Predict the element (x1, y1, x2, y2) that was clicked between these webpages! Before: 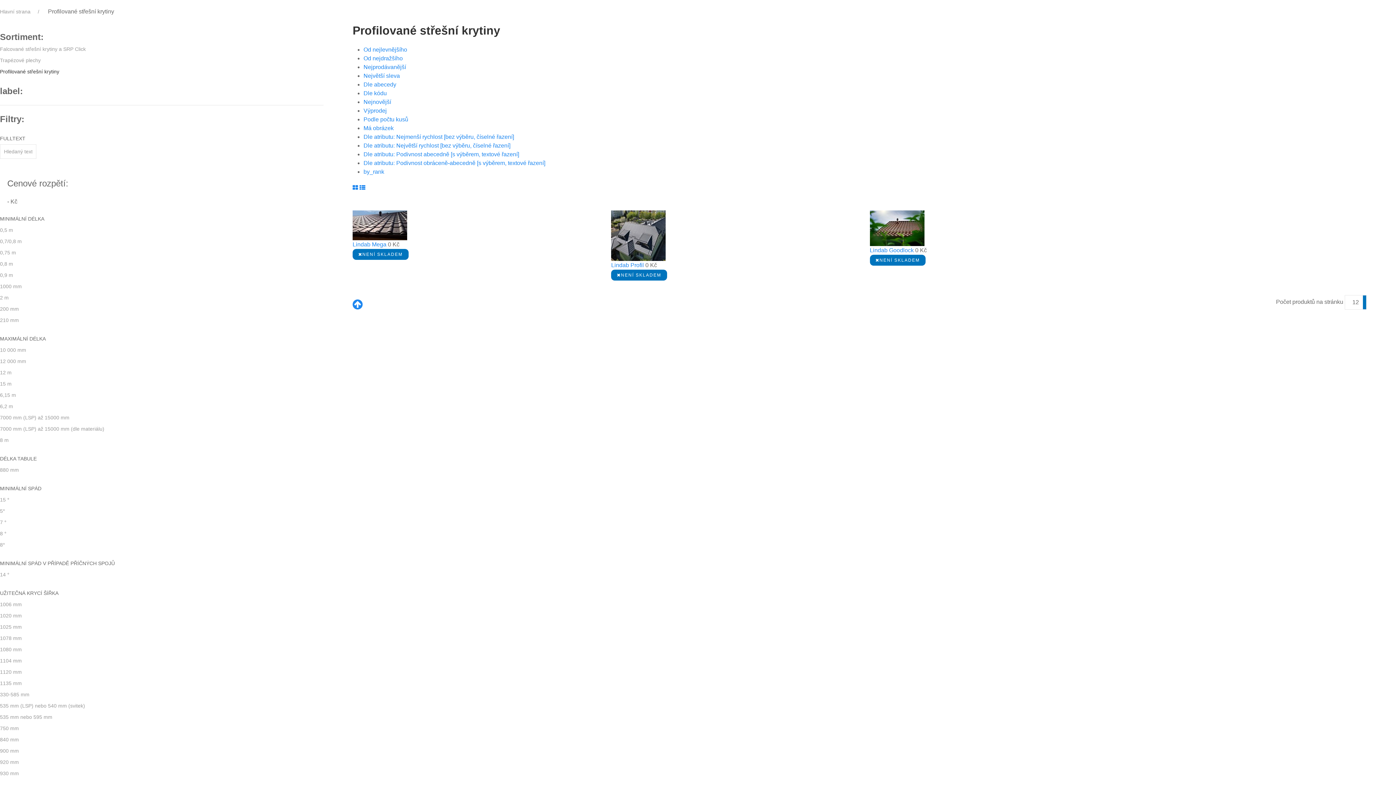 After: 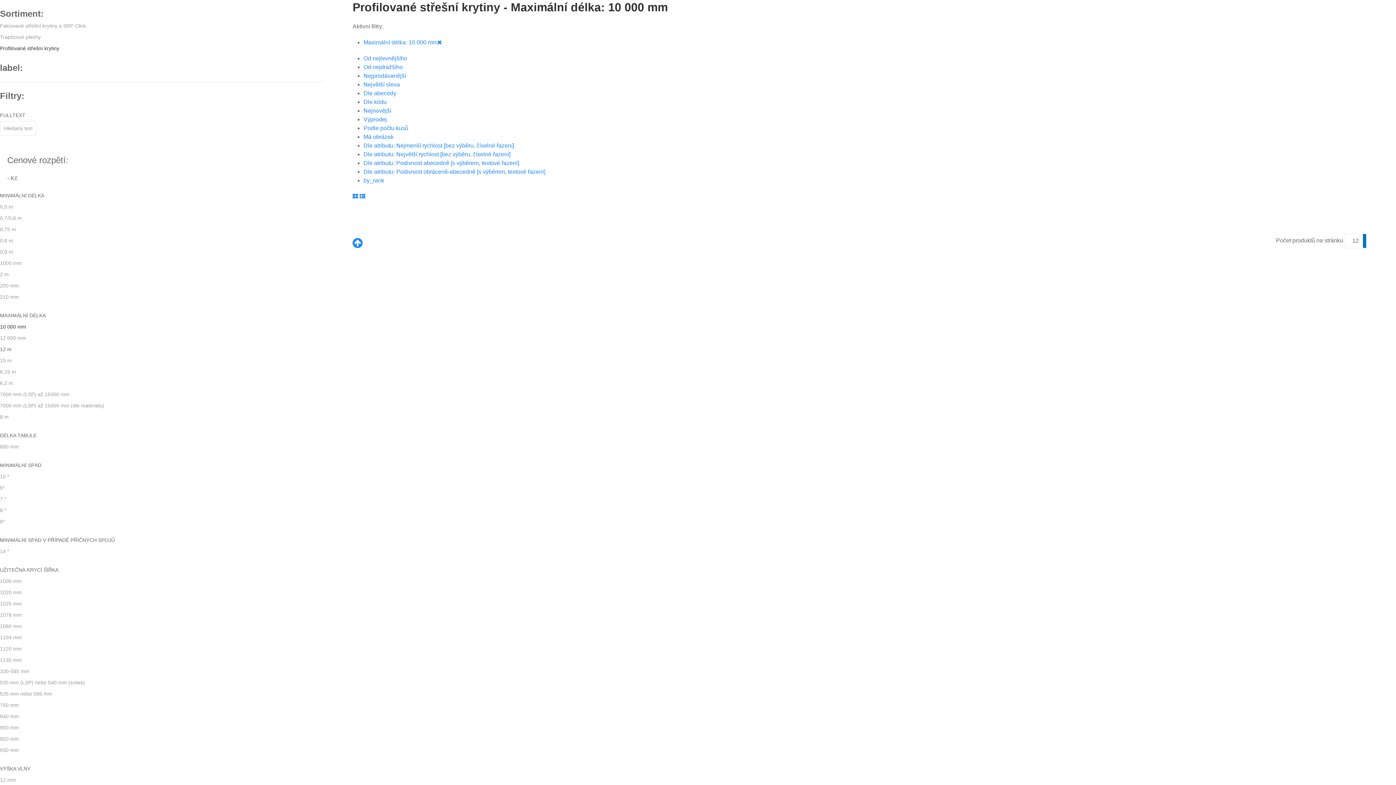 Action: bbox: (0, 344, 323, 356) label: 10 000 mm